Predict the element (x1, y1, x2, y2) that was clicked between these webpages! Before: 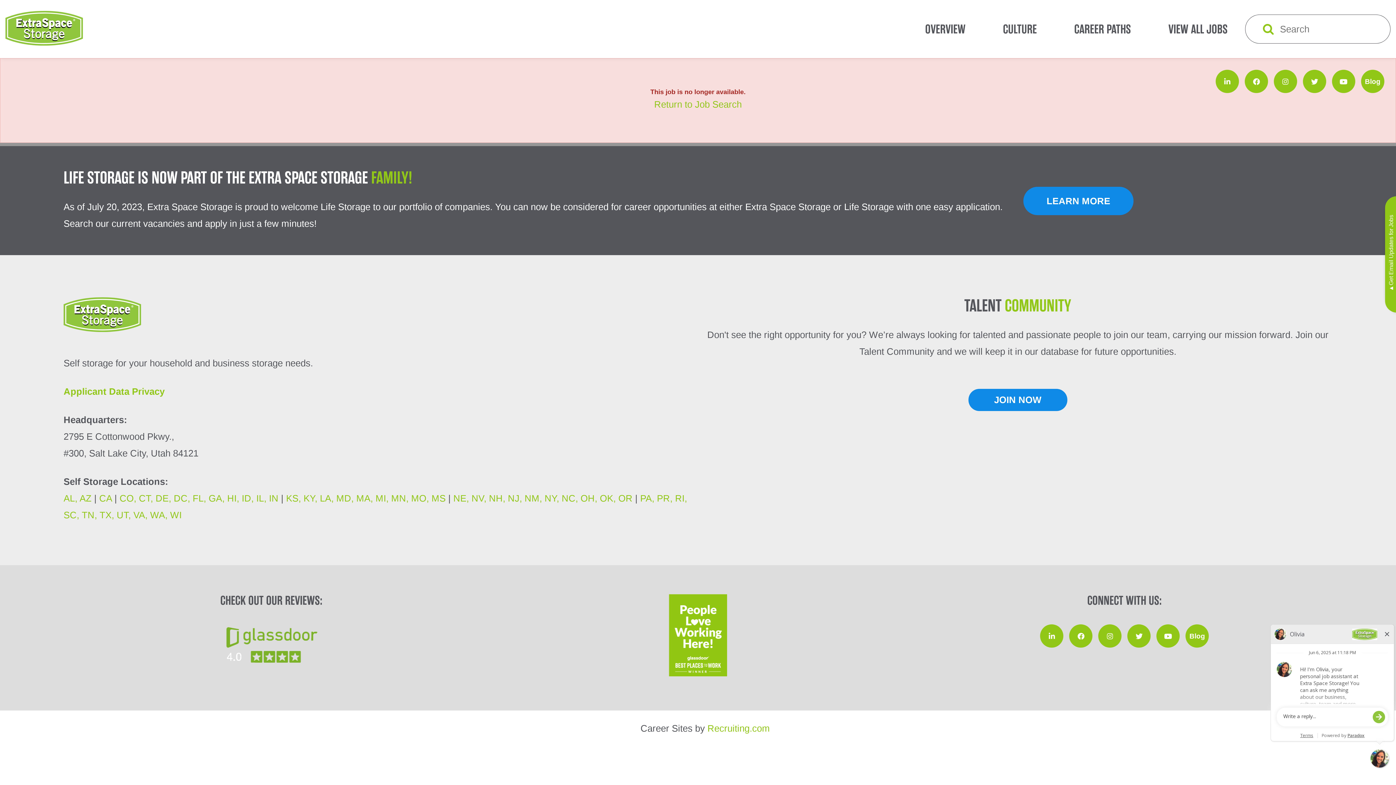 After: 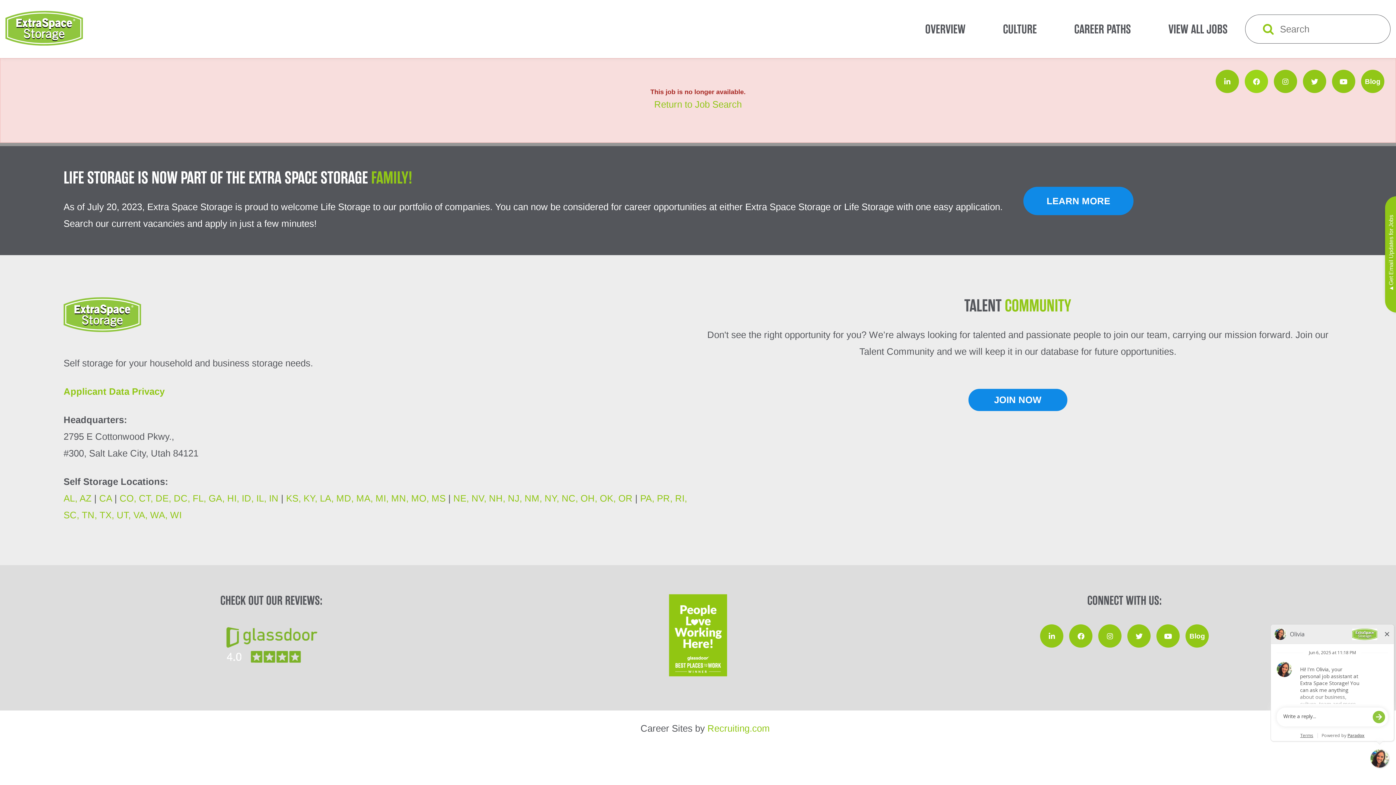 Action: label: facebook link bbox: (1245, 69, 1268, 93)